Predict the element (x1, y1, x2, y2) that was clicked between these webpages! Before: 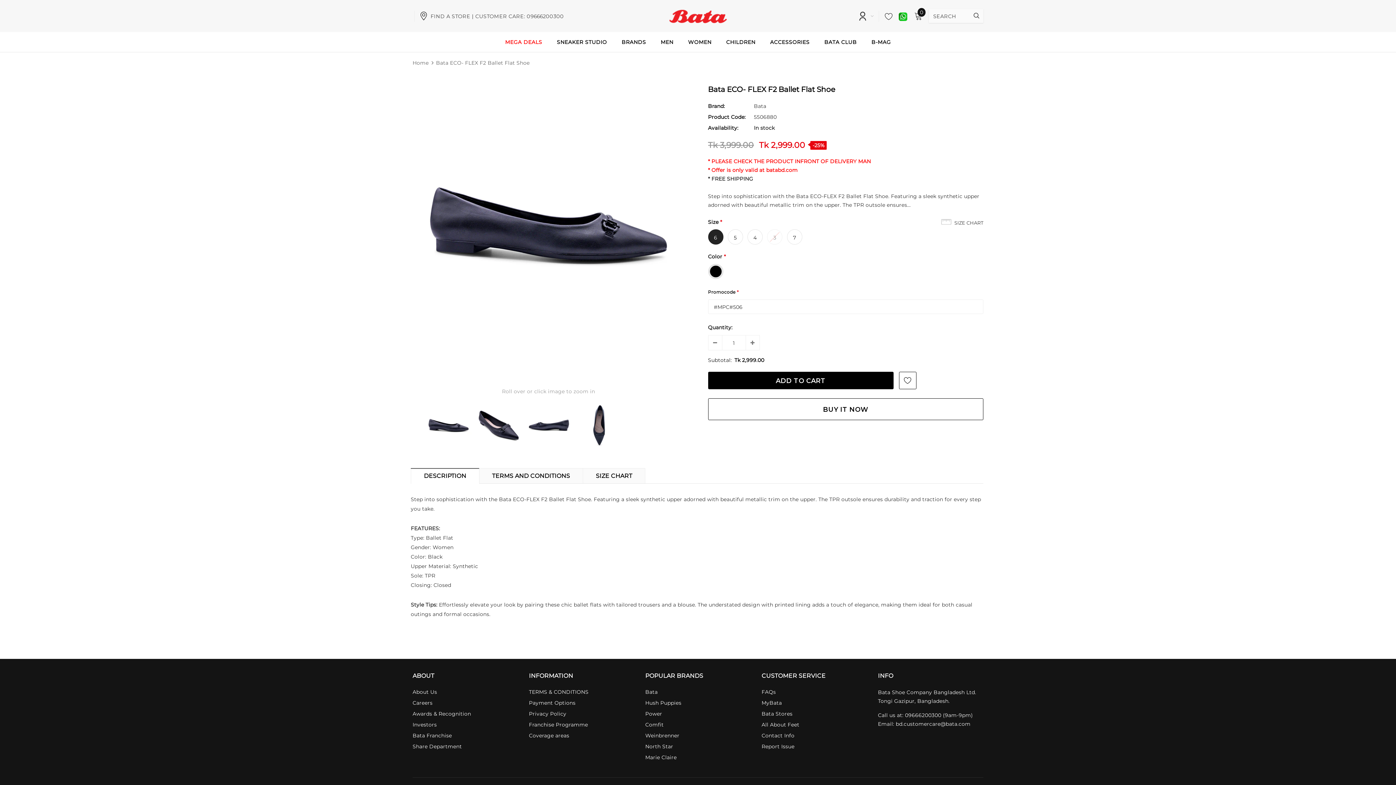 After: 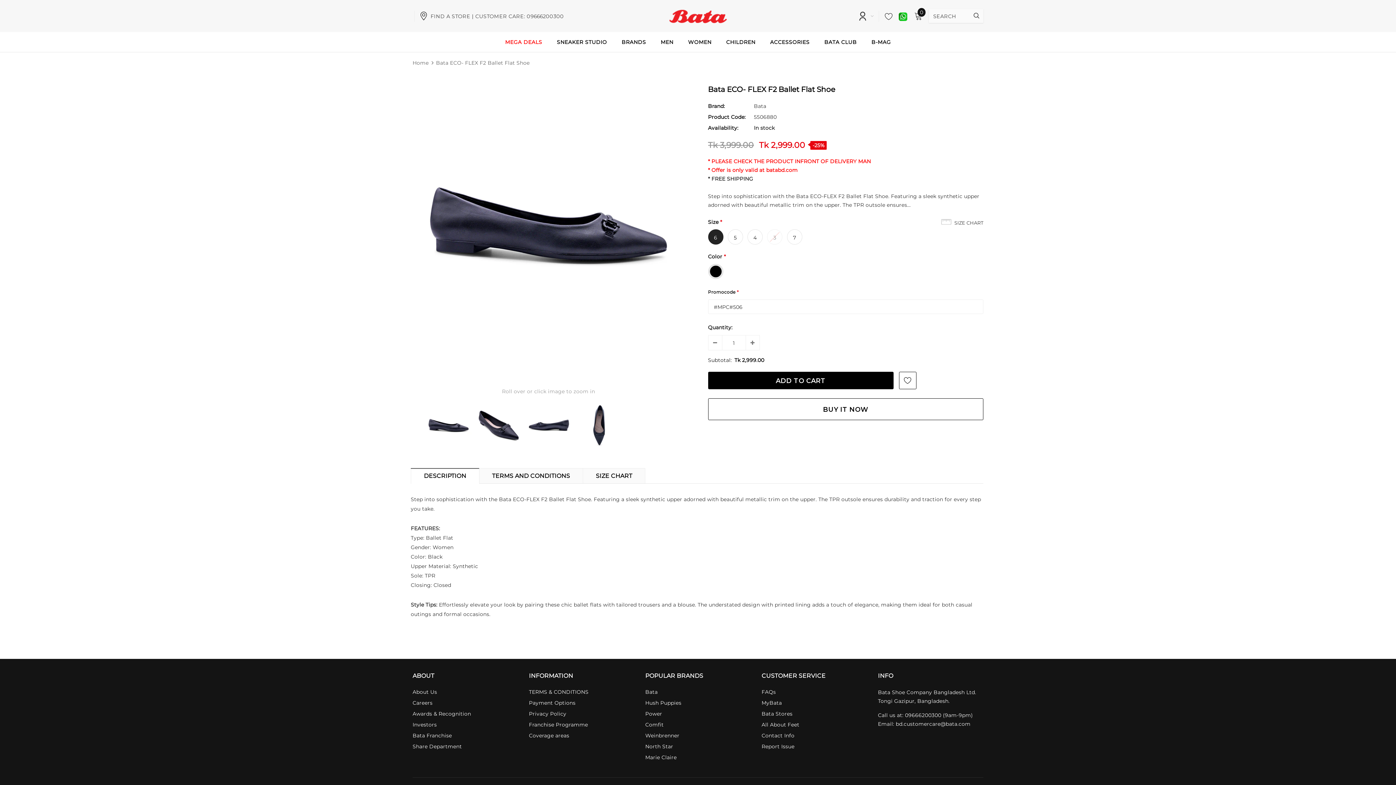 Action: label: DESCRIPTION bbox: (410, 468, 479, 483)